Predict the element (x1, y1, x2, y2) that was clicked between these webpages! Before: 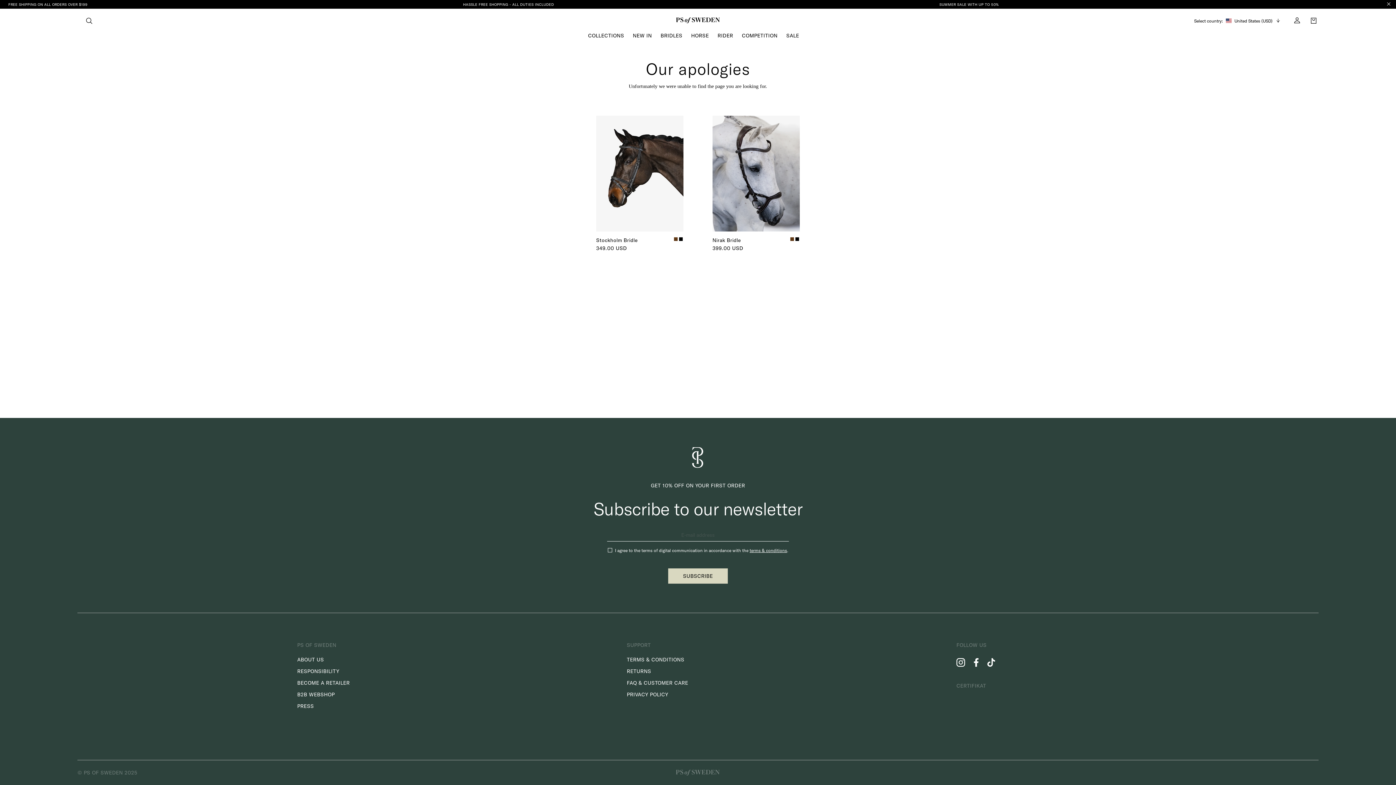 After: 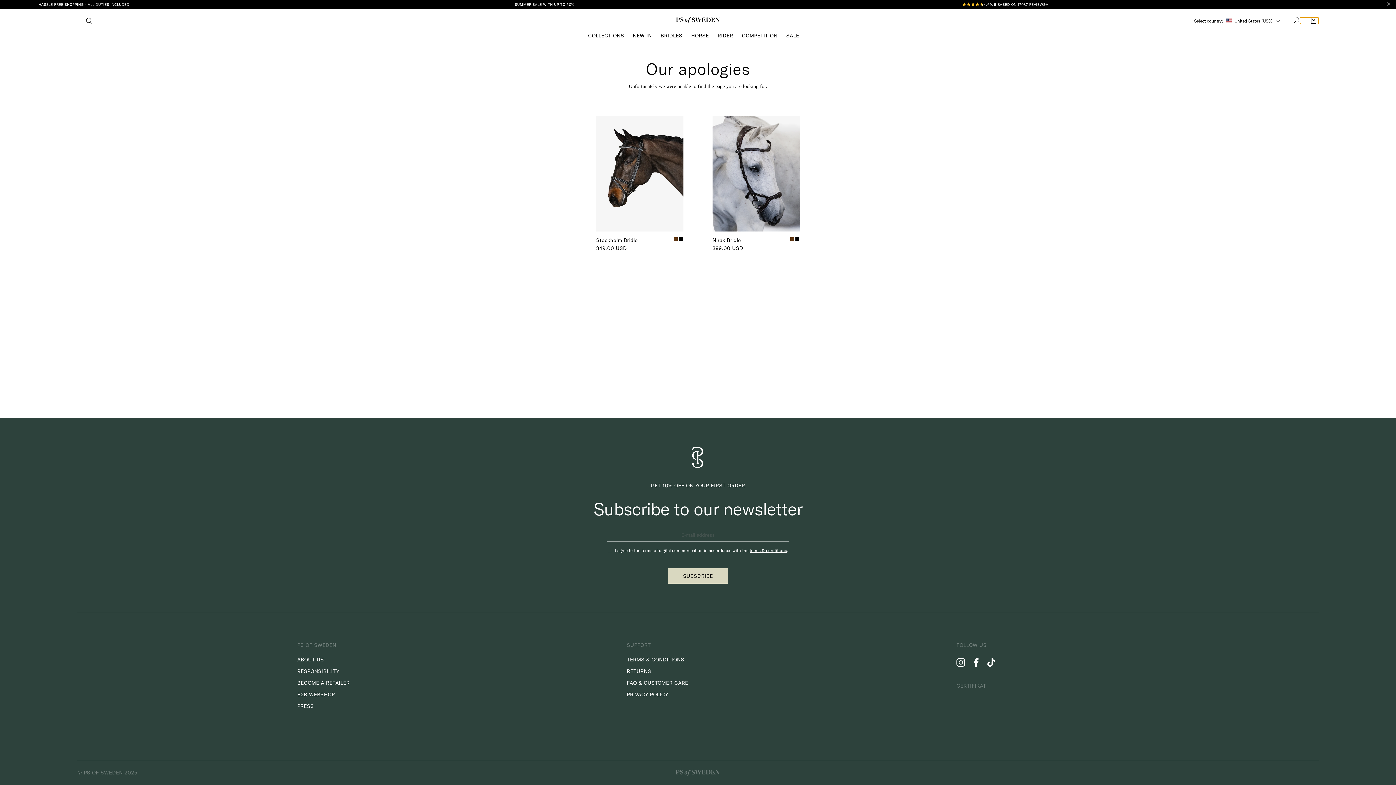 Action: bbox: (1300, 17, 1318, 24)